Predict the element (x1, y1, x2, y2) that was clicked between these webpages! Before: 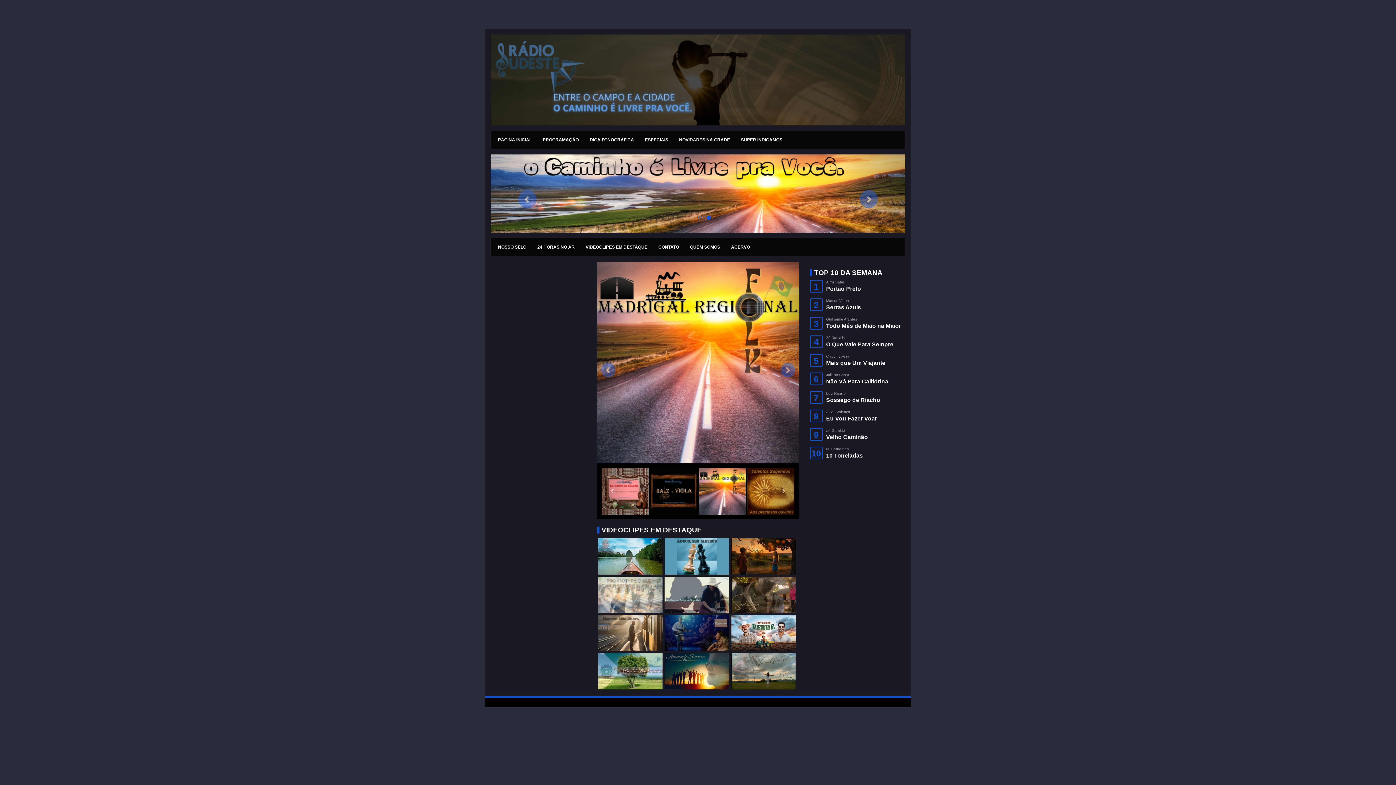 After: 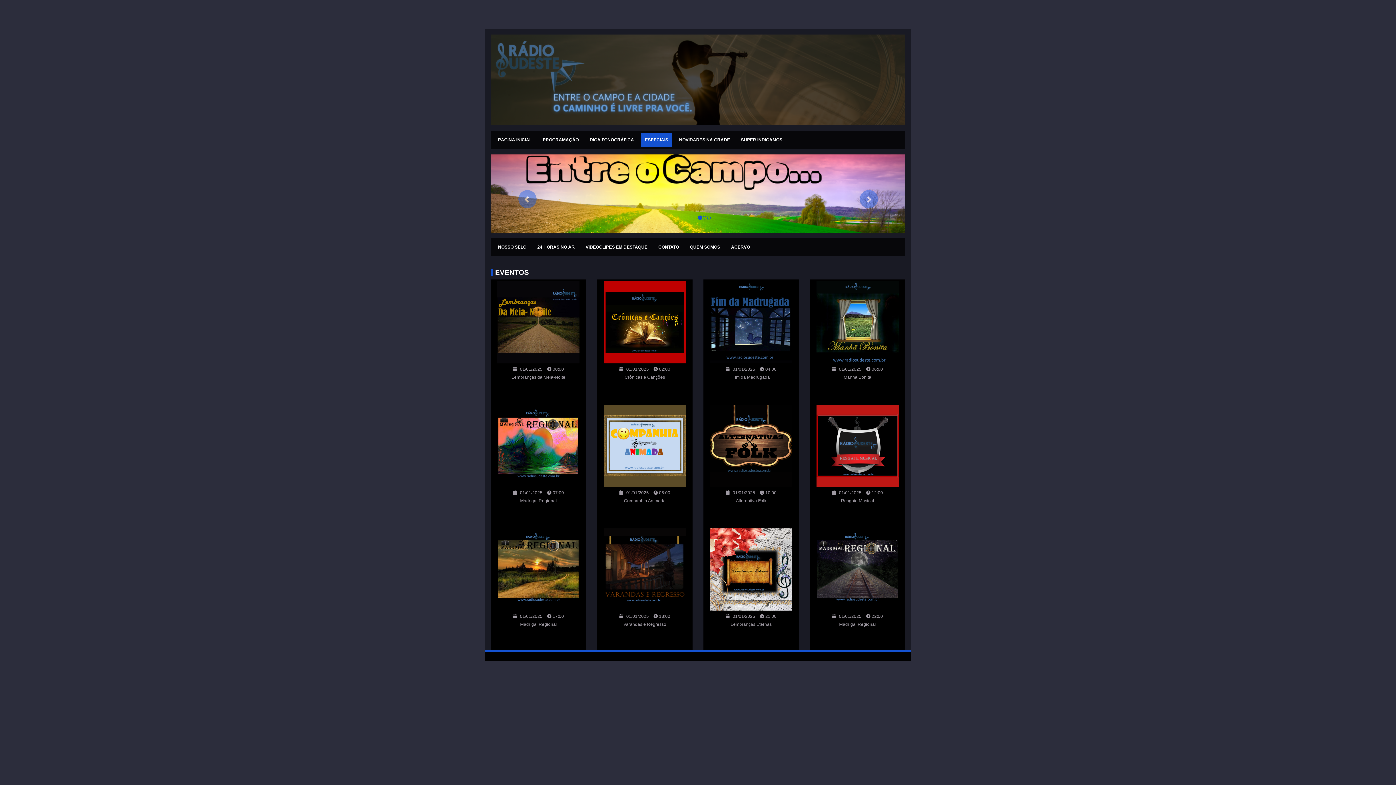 Action: bbox: (641, 132, 672, 147) label: ESPECIAIS